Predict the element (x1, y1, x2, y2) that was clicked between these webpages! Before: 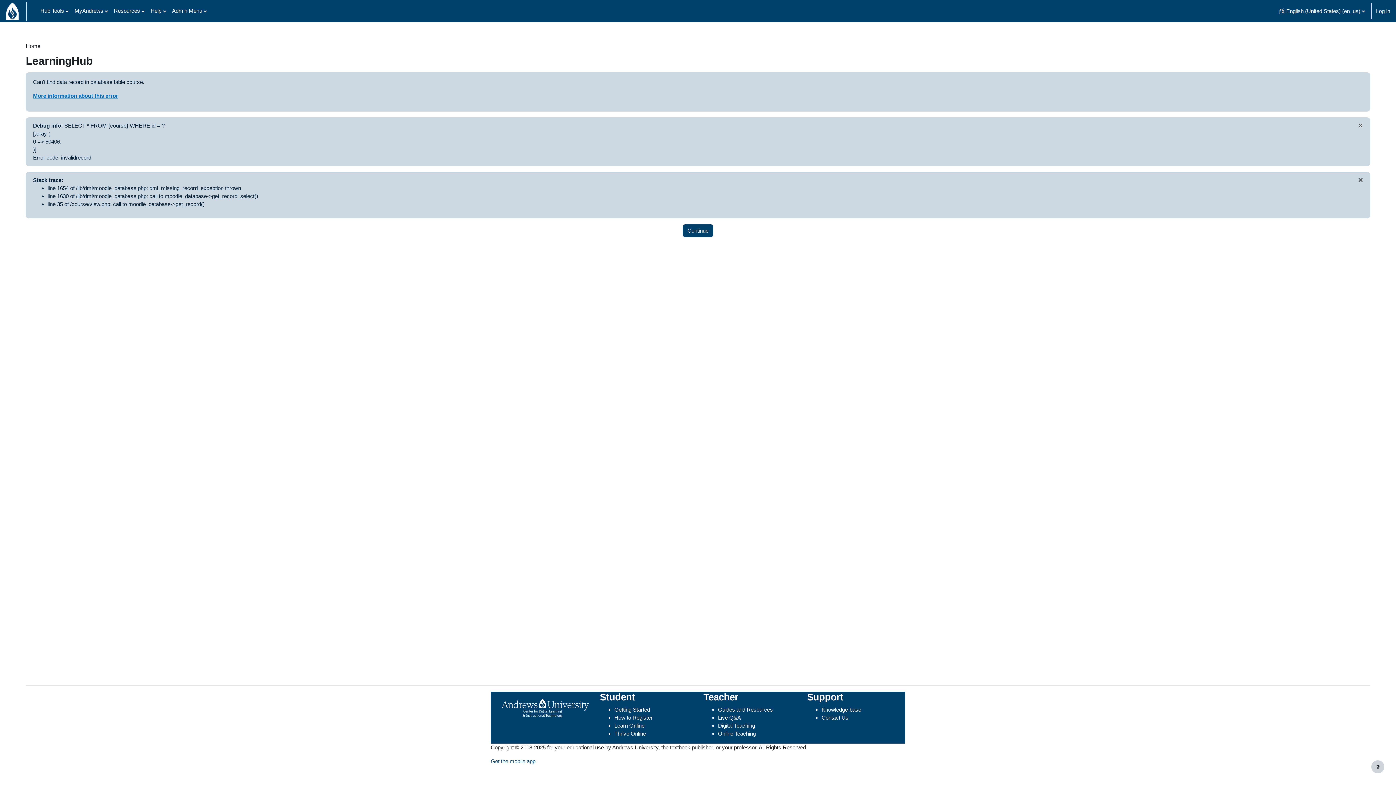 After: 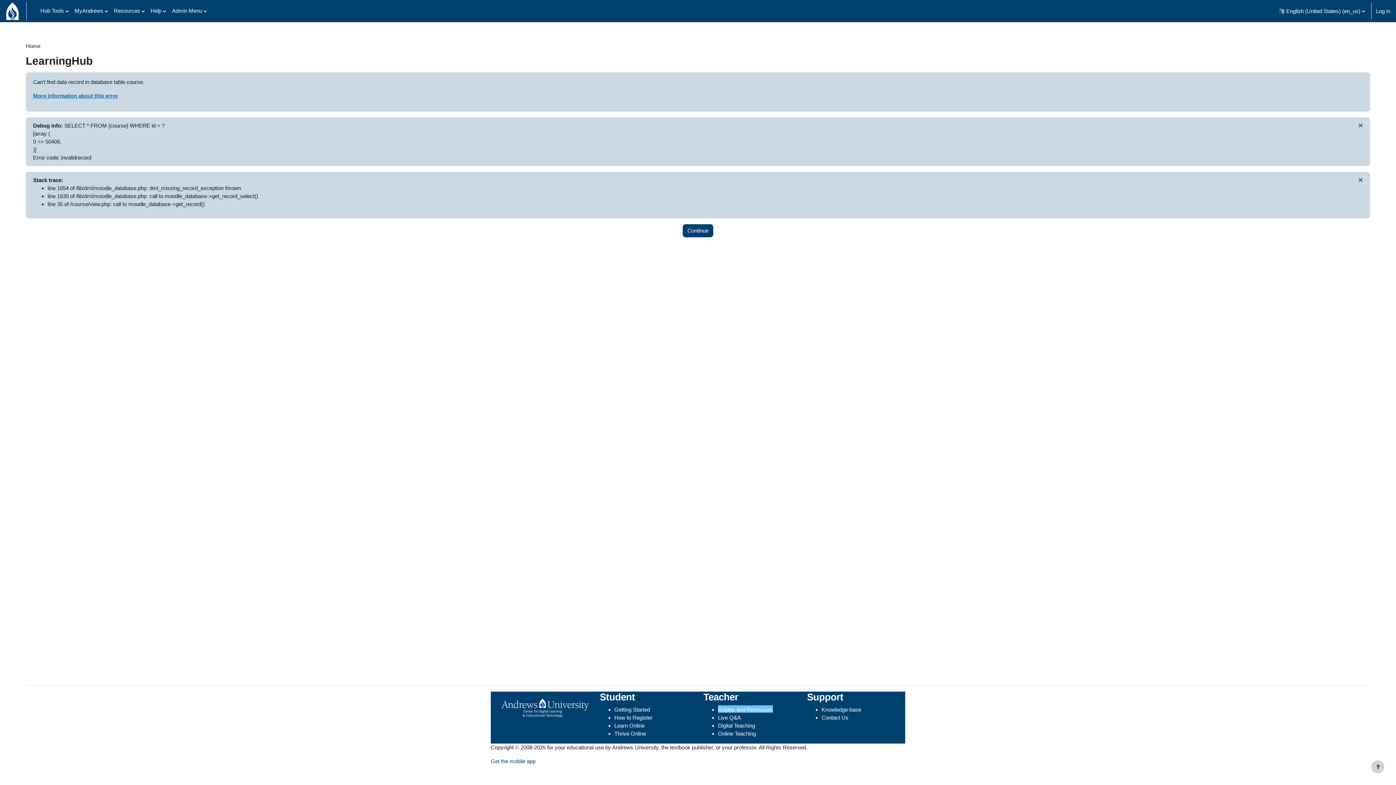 Action: bbox: (718, 706, 773, 713) label: Guides and Resources